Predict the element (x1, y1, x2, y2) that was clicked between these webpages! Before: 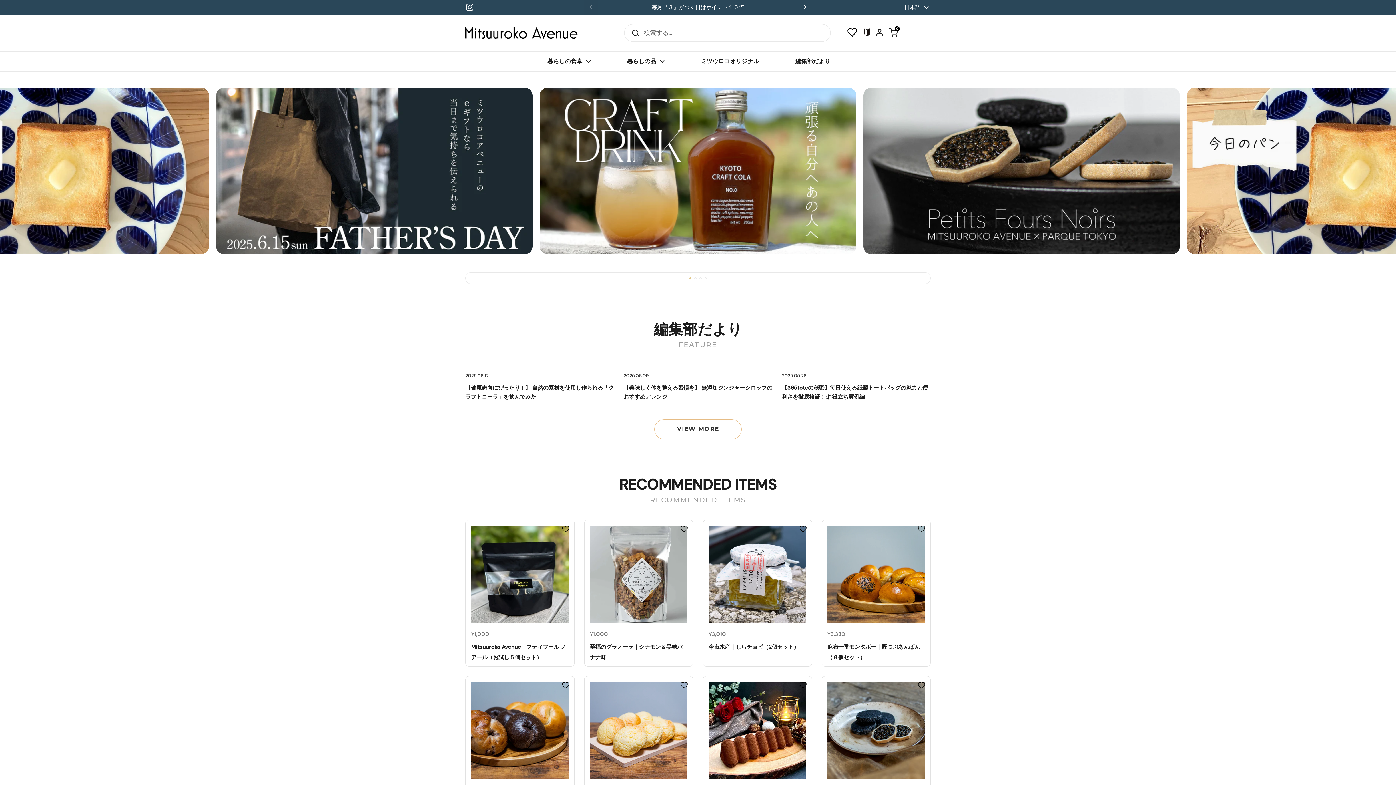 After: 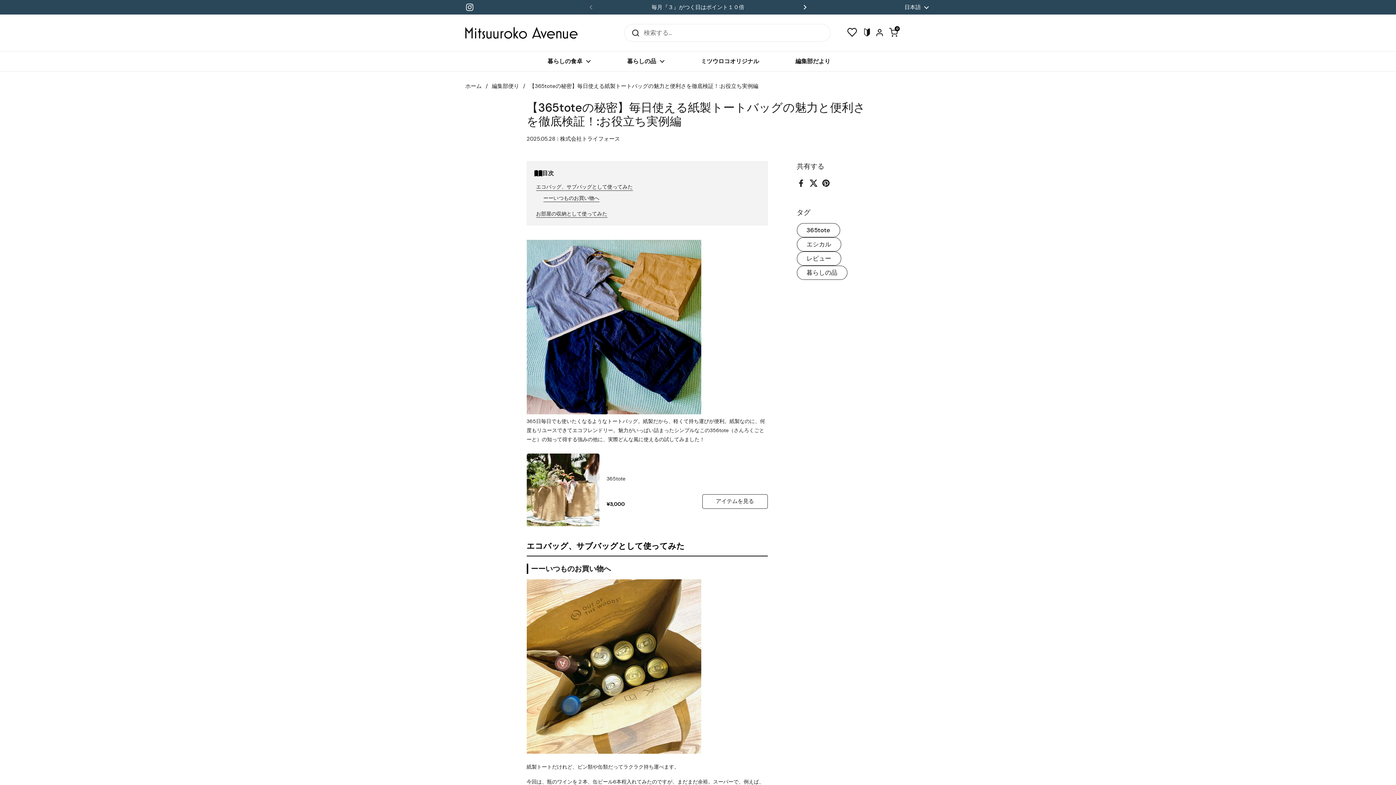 Action: bbox: (782, 364, 930, 365)